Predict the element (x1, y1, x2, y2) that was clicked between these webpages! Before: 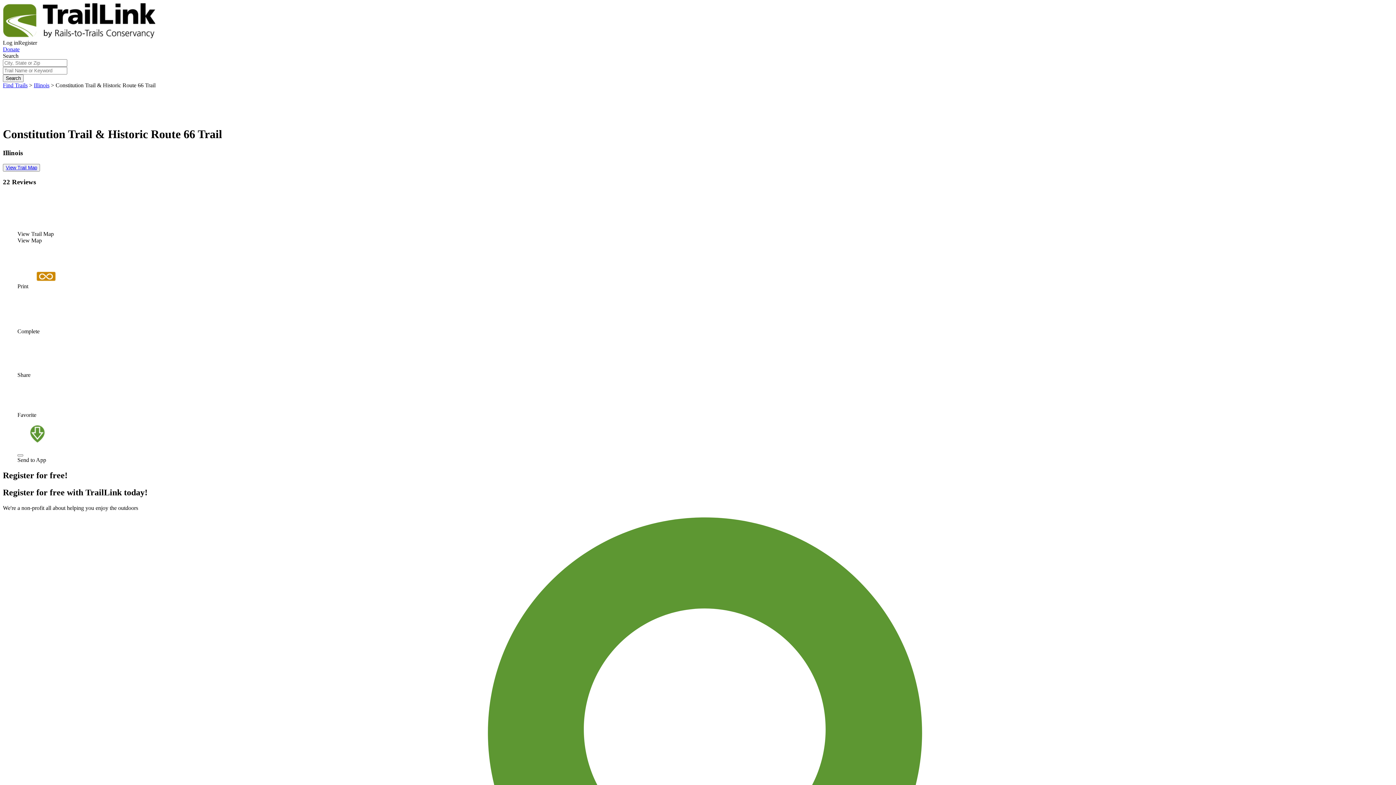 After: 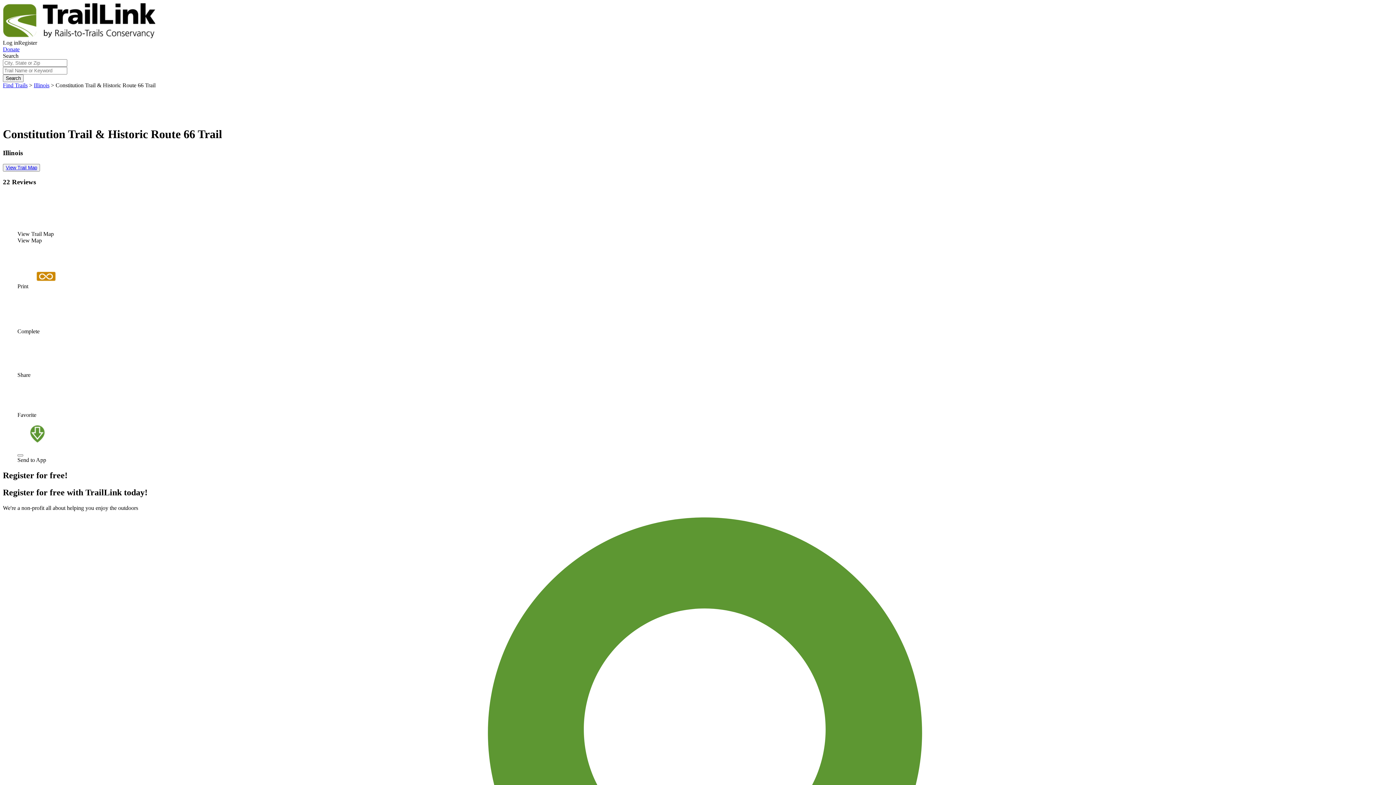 Action: bbox: (2, 113, 24, 119)